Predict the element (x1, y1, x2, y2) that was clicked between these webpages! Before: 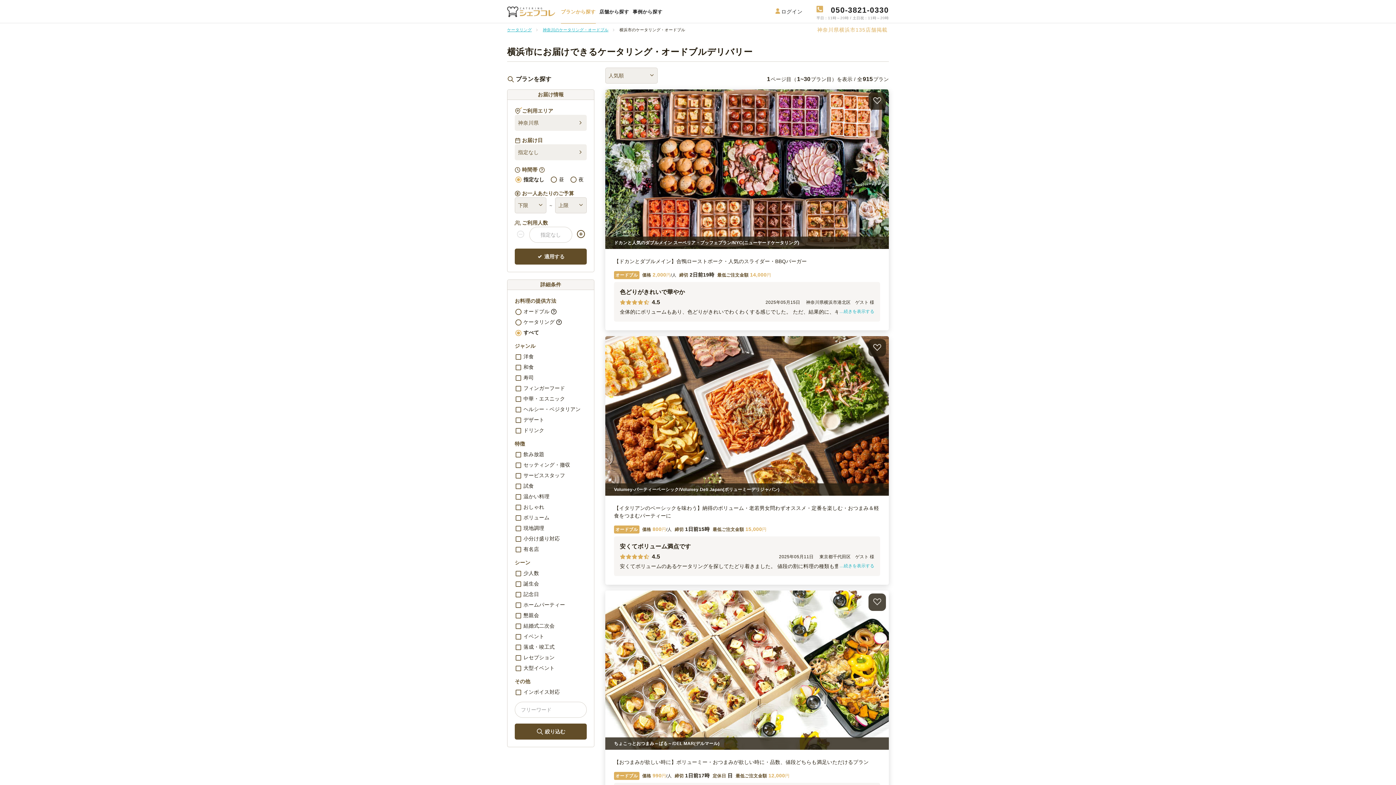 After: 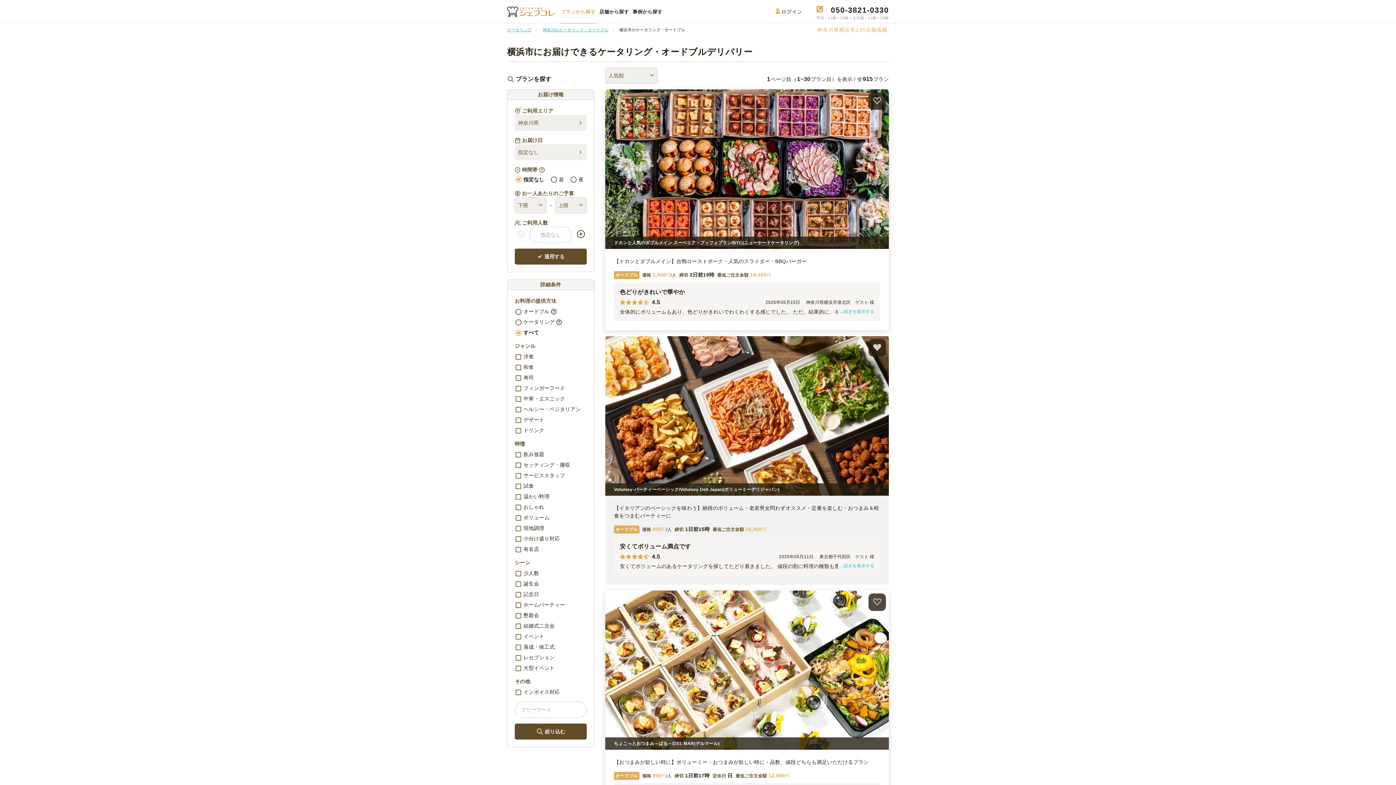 Action: bbox: (868, 339, 886, 356)